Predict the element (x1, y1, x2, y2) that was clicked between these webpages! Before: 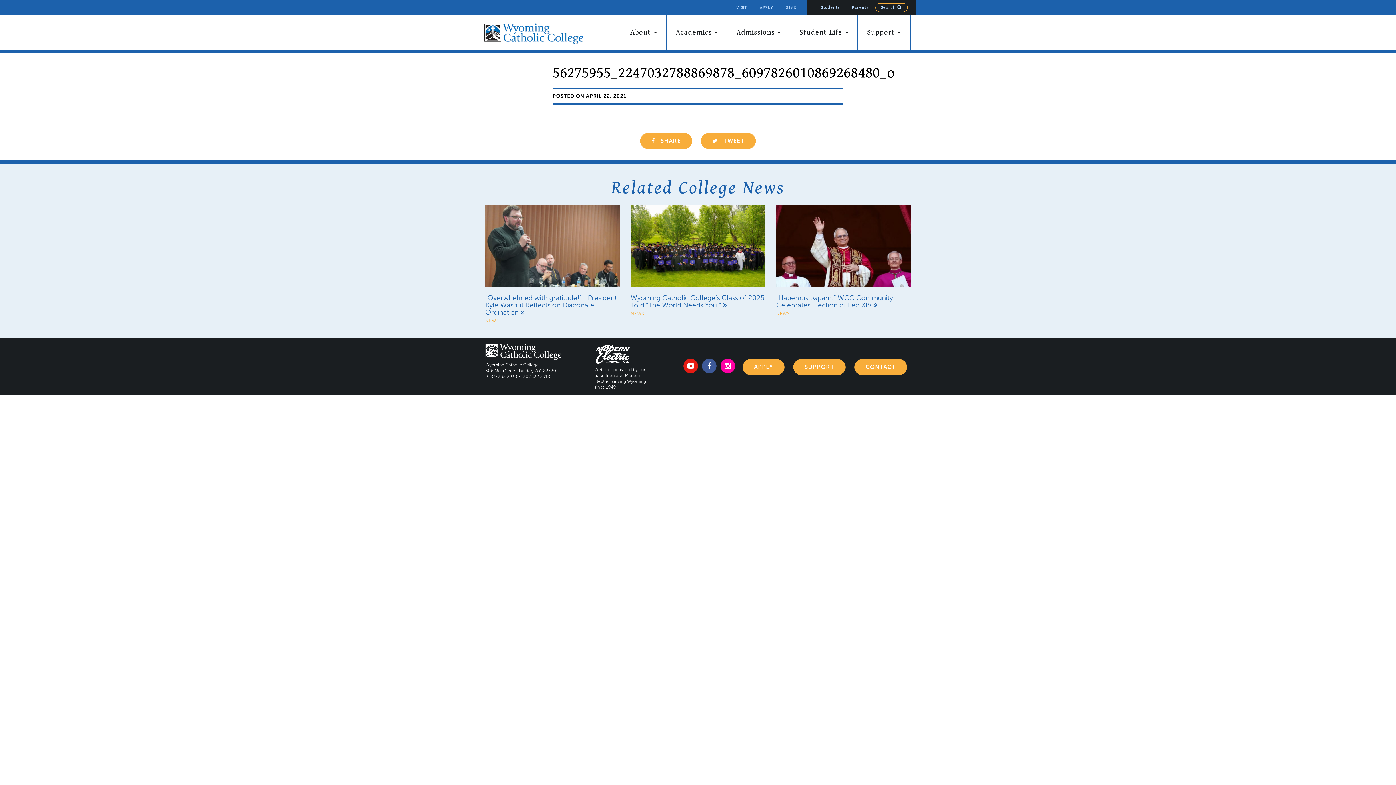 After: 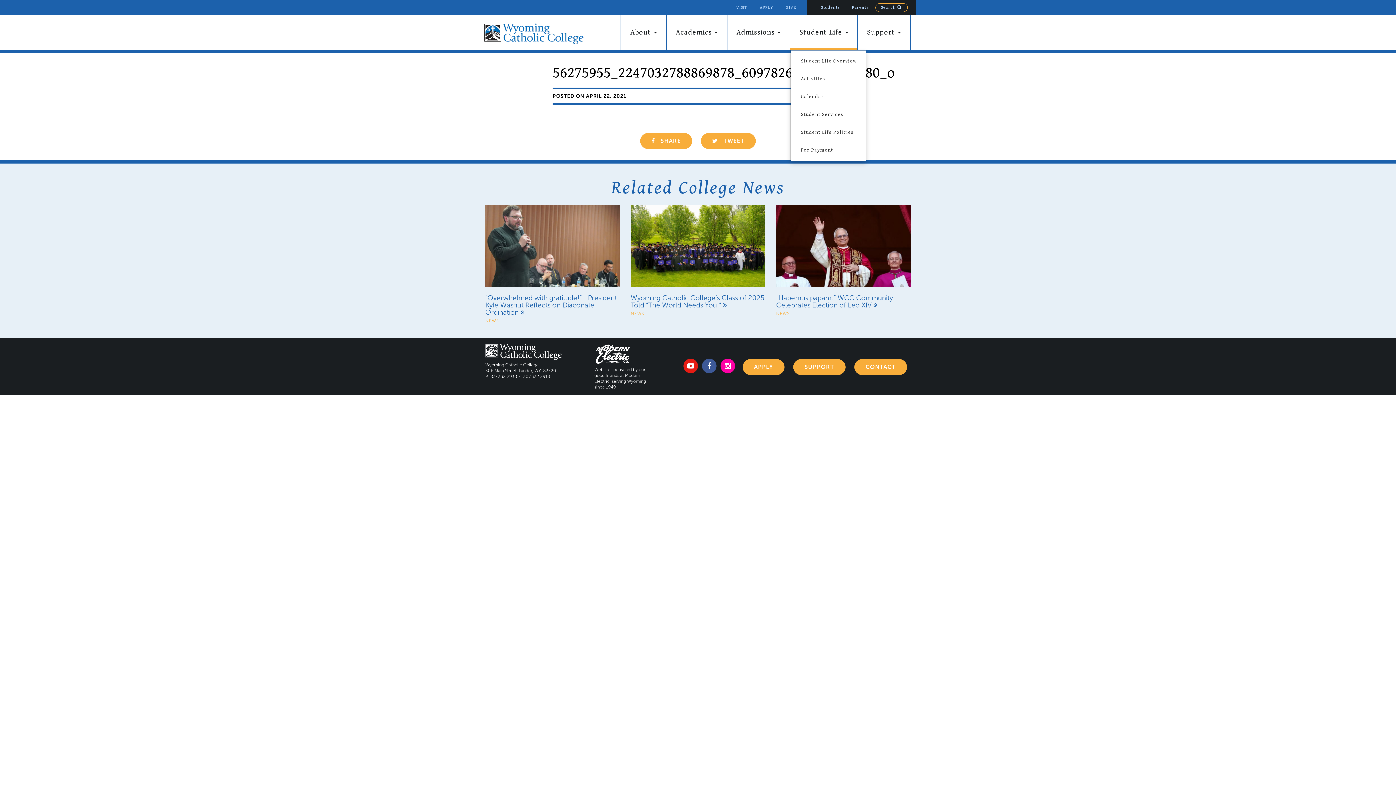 Action: label: Student Life  bbox: (790, 15, 857, 50)